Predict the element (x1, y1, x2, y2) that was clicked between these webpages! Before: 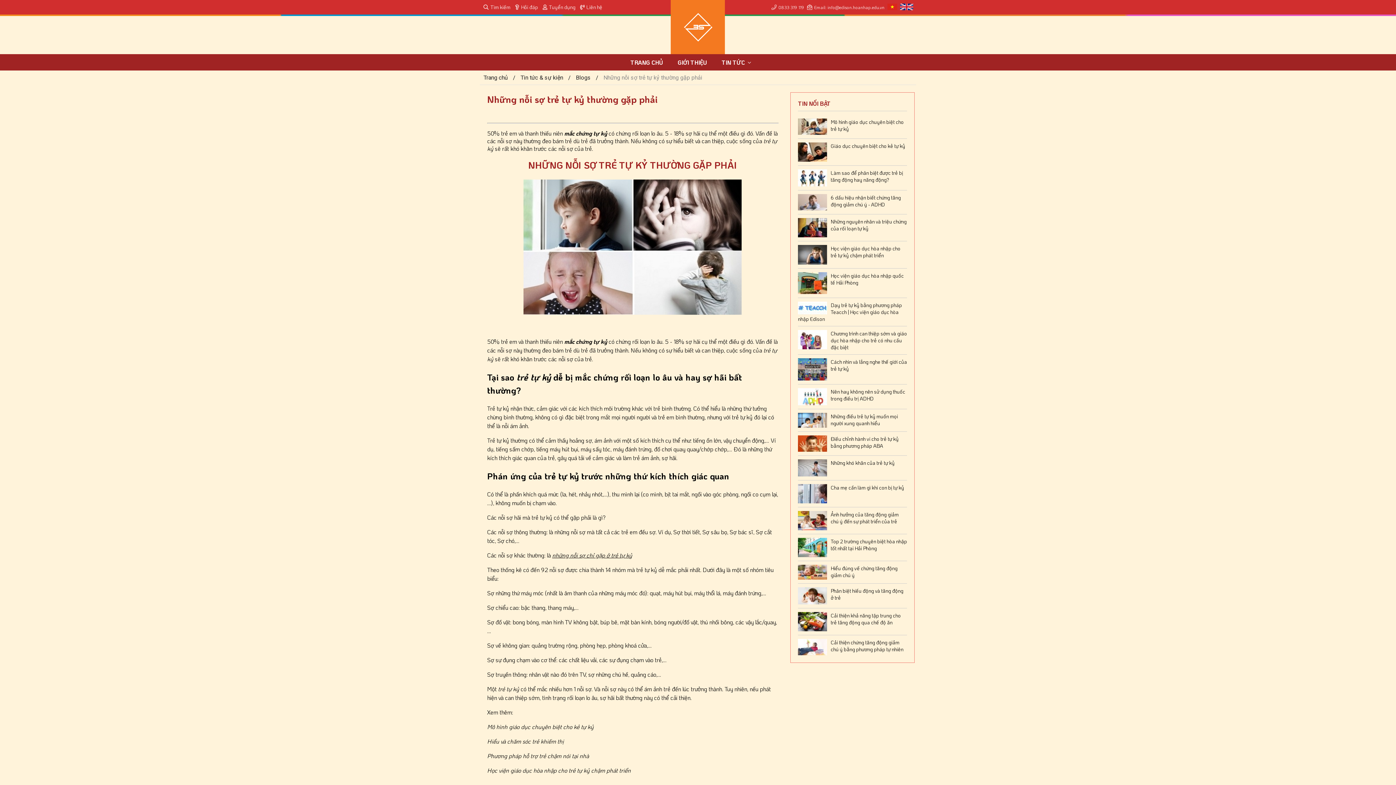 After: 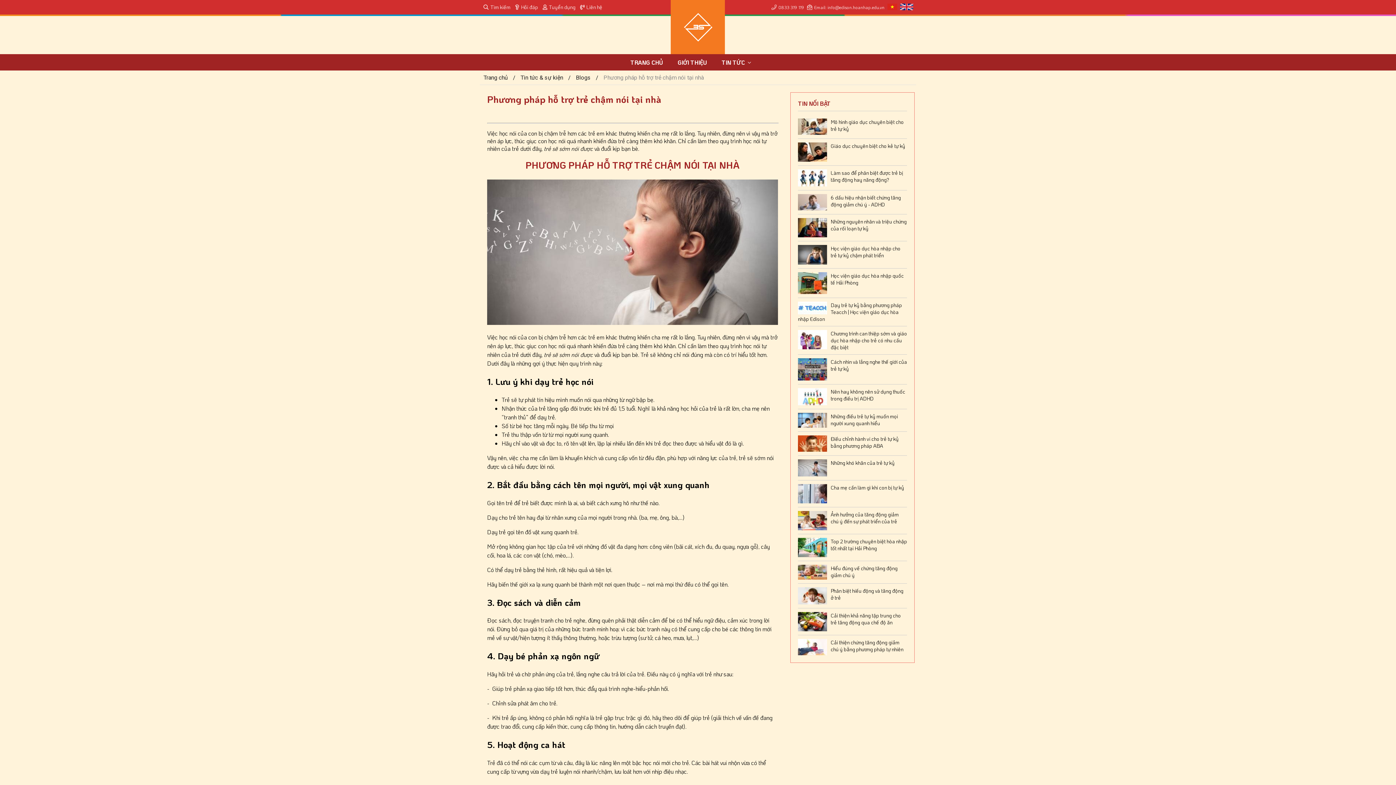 Action: label: Phương pháp hỗ trợ trẻ chậm nói tại nhà bbox: (487, 752, 589, 759)